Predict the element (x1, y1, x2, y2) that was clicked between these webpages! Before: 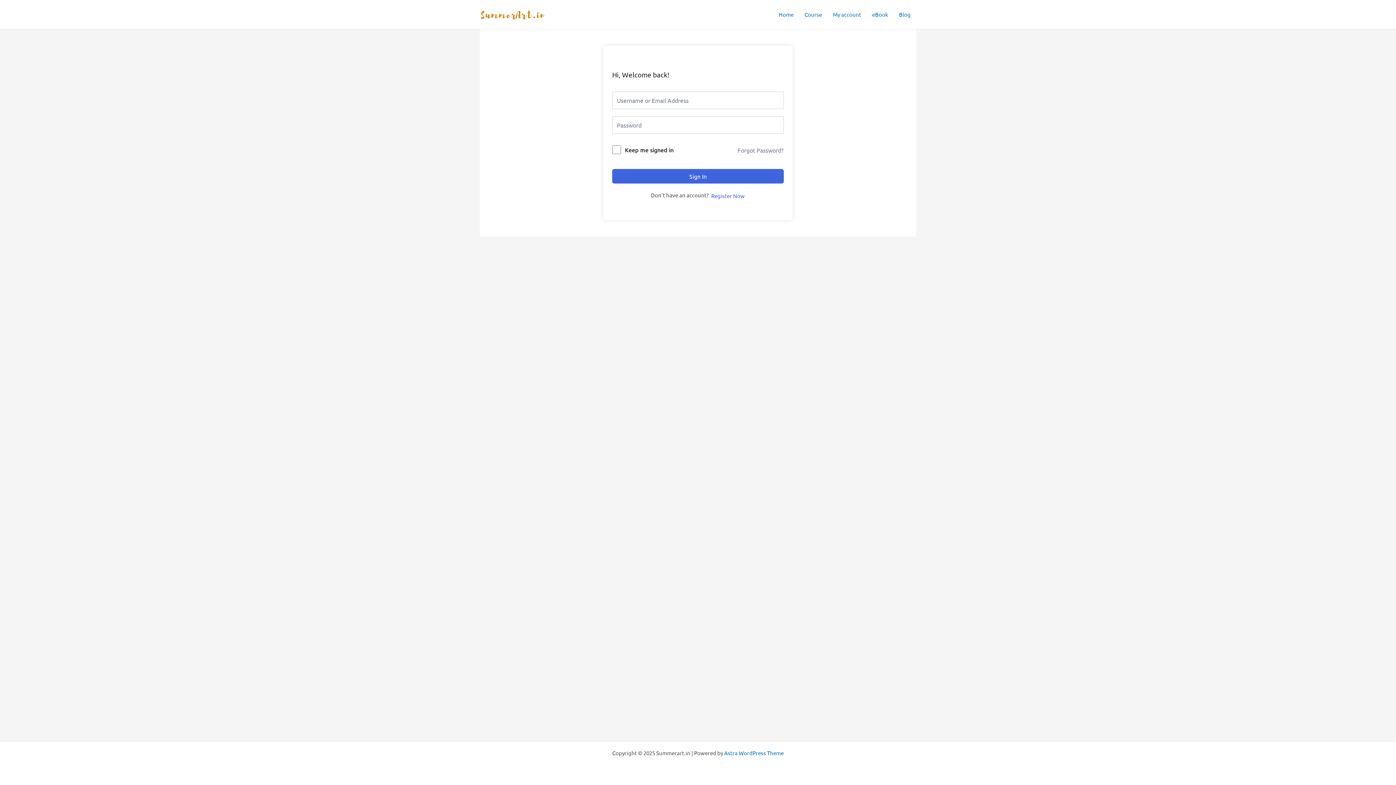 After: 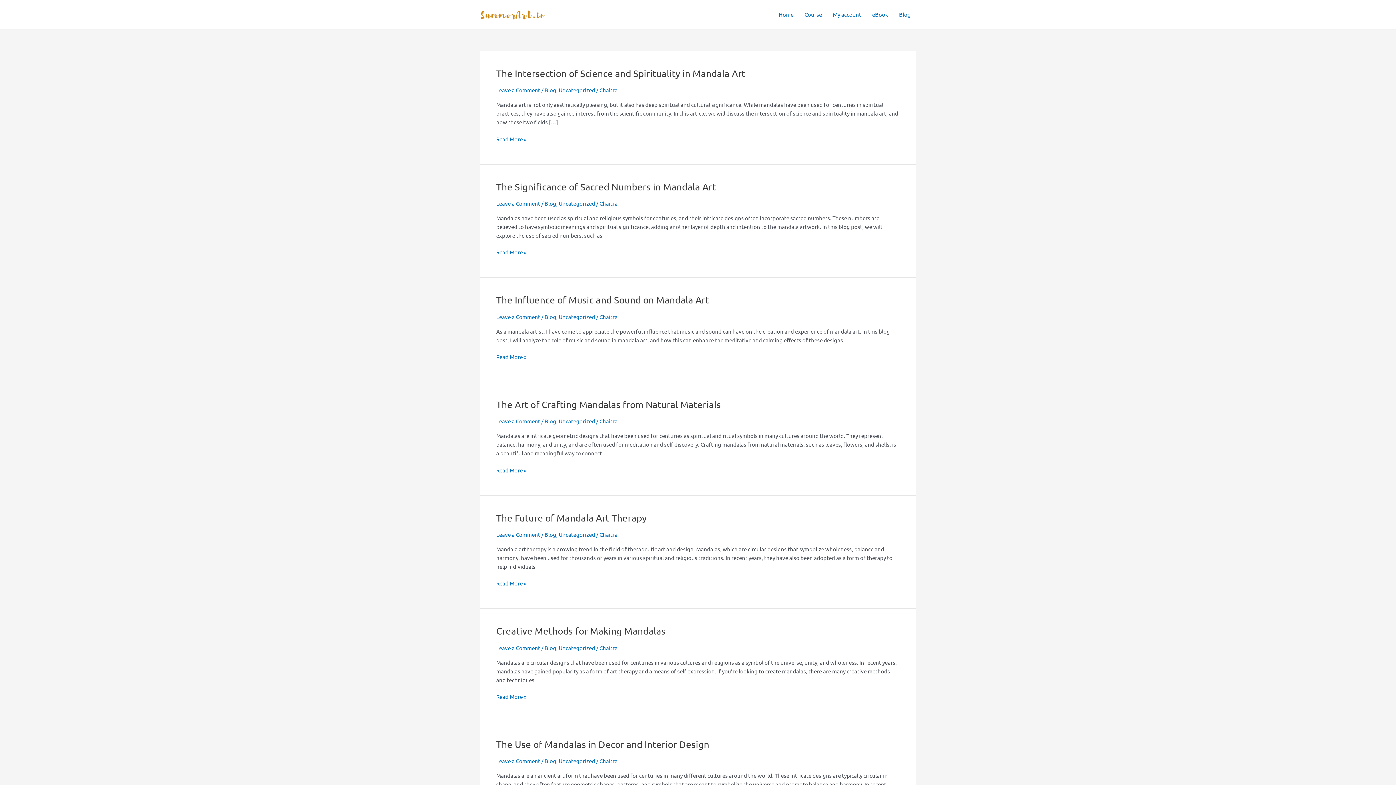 Action: label: Blog bbox: (893, 0, 916, 29)